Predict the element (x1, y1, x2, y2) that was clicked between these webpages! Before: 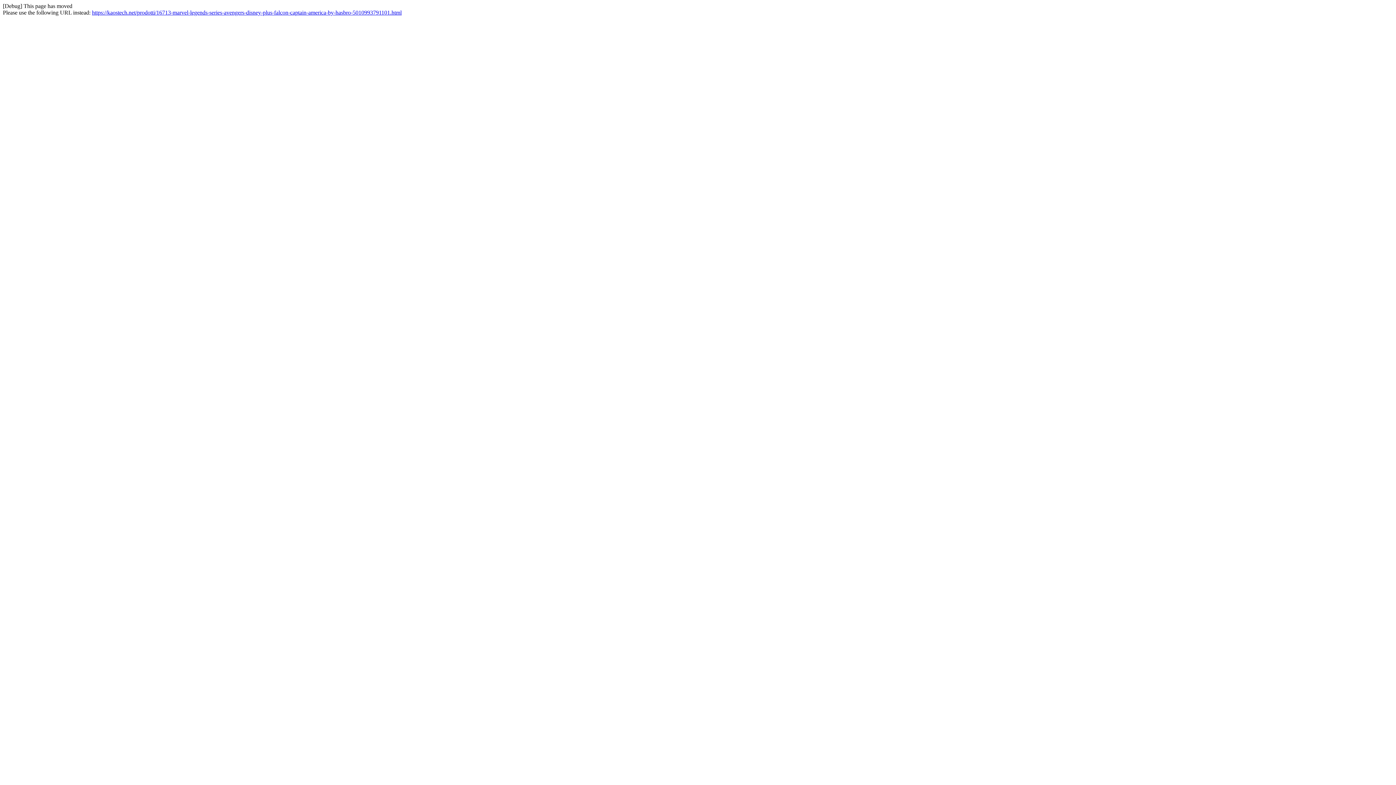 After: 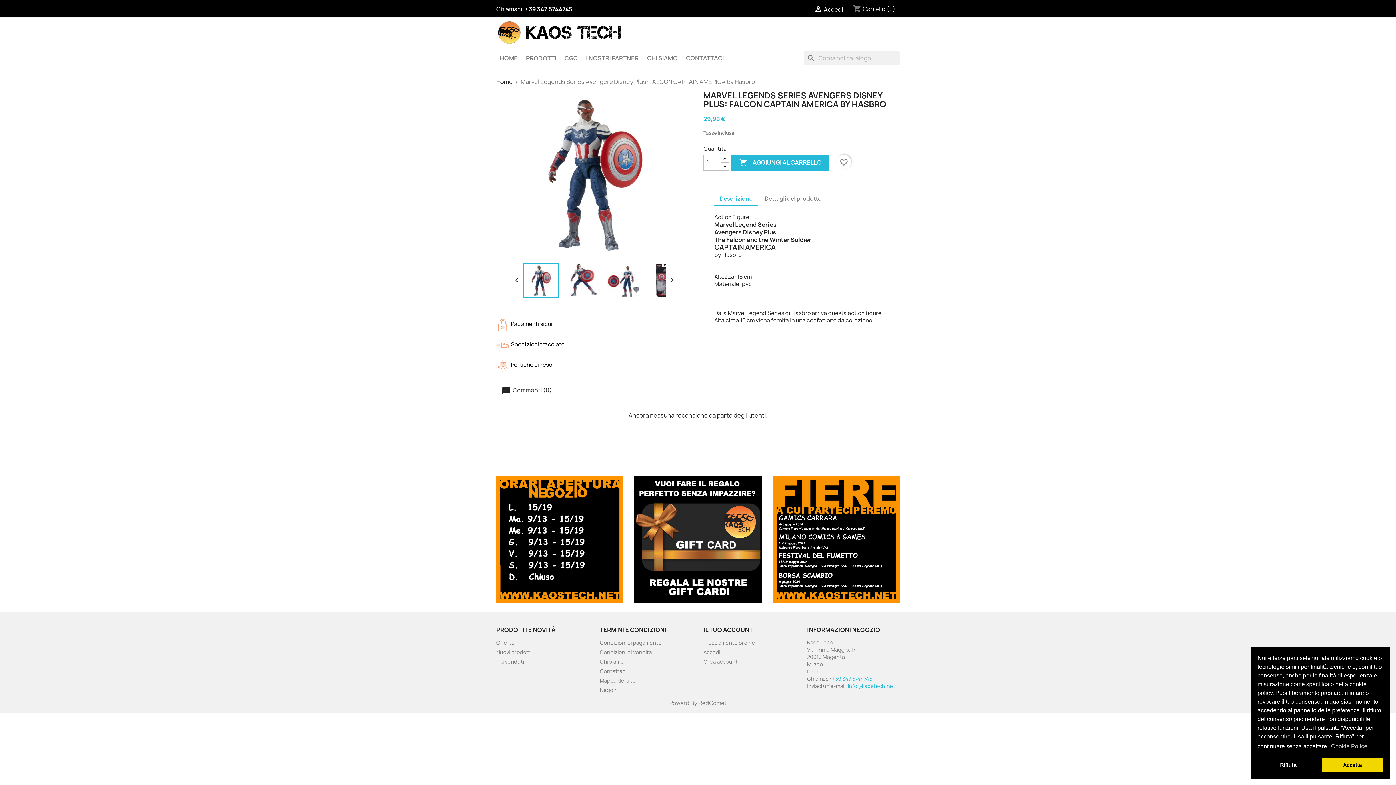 Action: label: https://kaostech.net/prodotti/16713-marvel-legends-series-avengers-disney-plus-falcon-captain-america-by-hasbro-5010993791101.html bbox: (92, 9, 401, 15)